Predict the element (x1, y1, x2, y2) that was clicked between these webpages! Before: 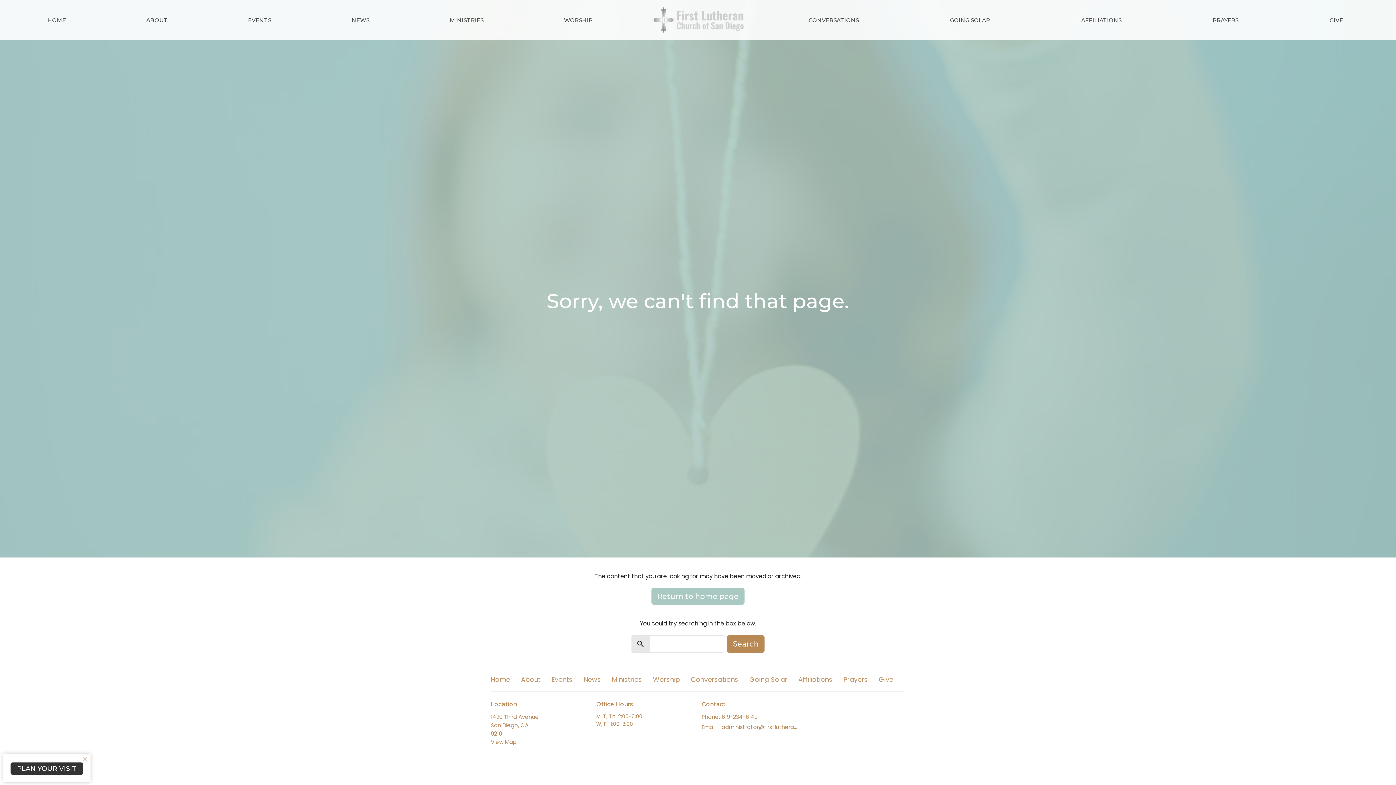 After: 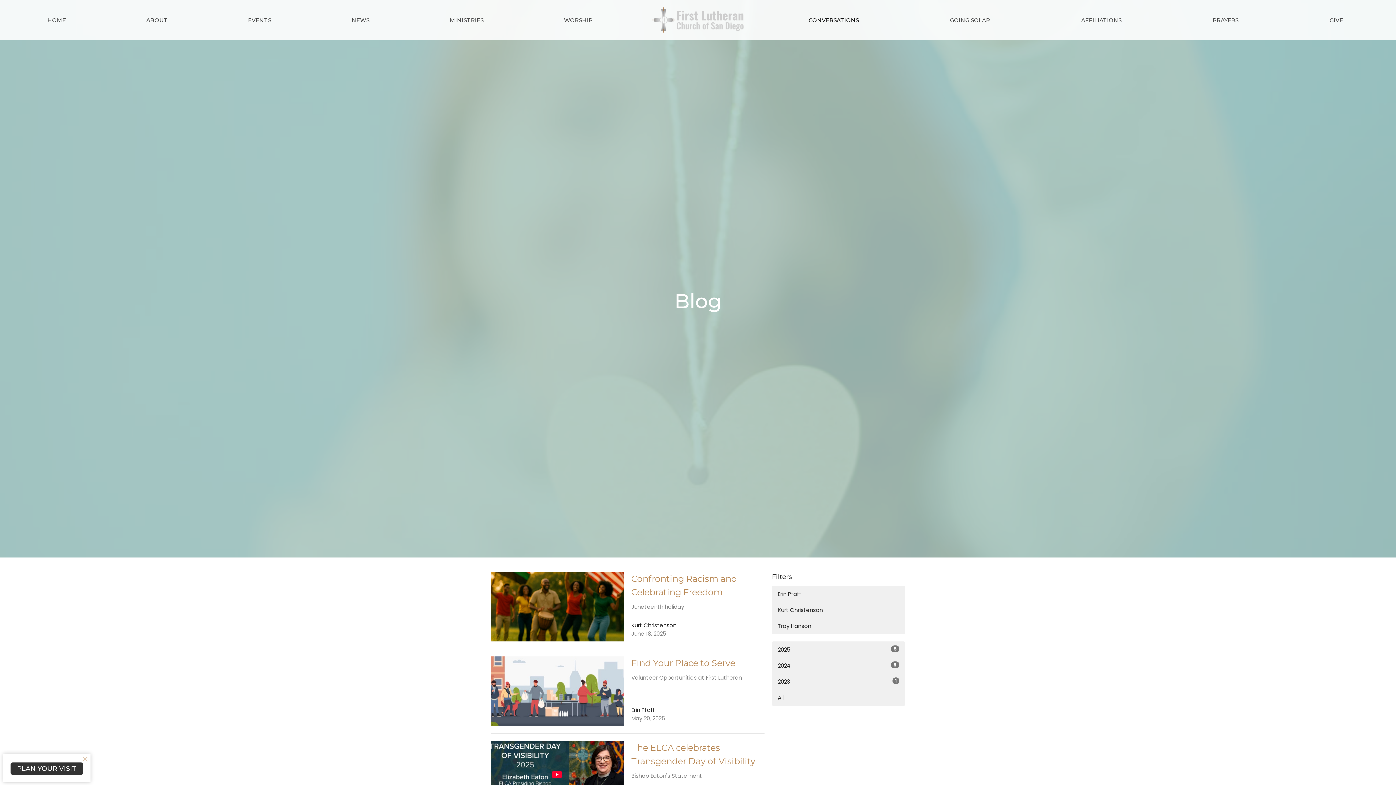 Action: bbox: (690, 674, 738, 684) label: Conversations